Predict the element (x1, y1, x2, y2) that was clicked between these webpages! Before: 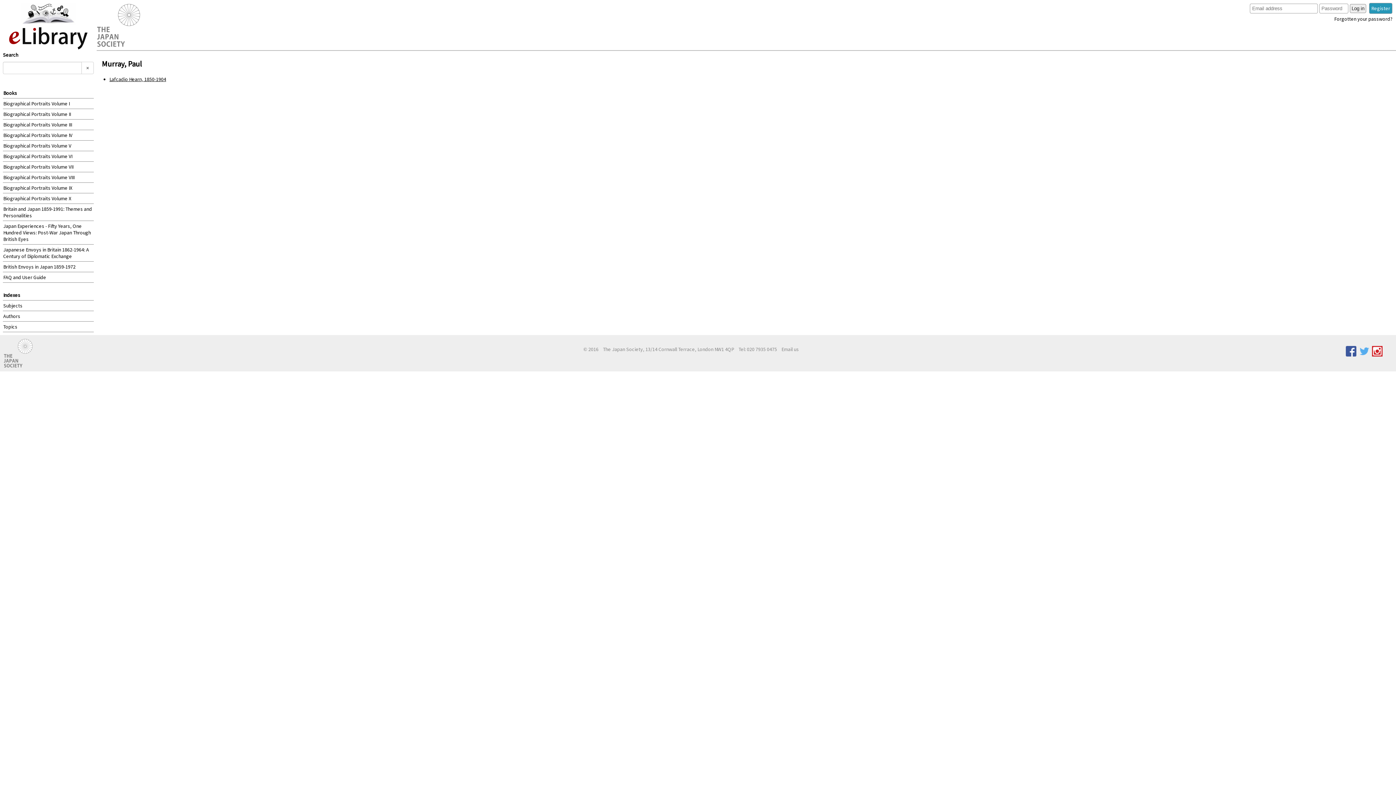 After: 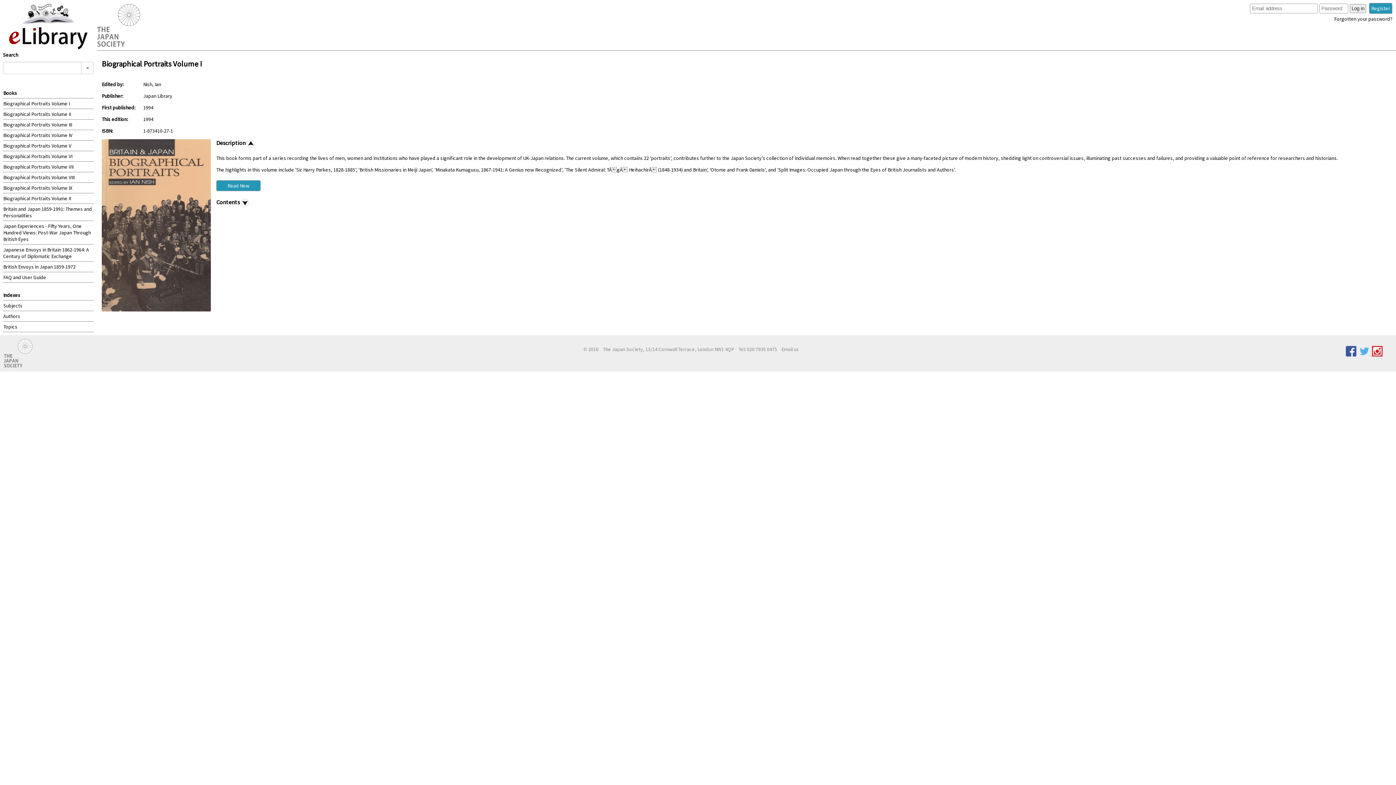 Action: bbox: (2, 98, 93, 109) label: Biographical Portraits Volume I